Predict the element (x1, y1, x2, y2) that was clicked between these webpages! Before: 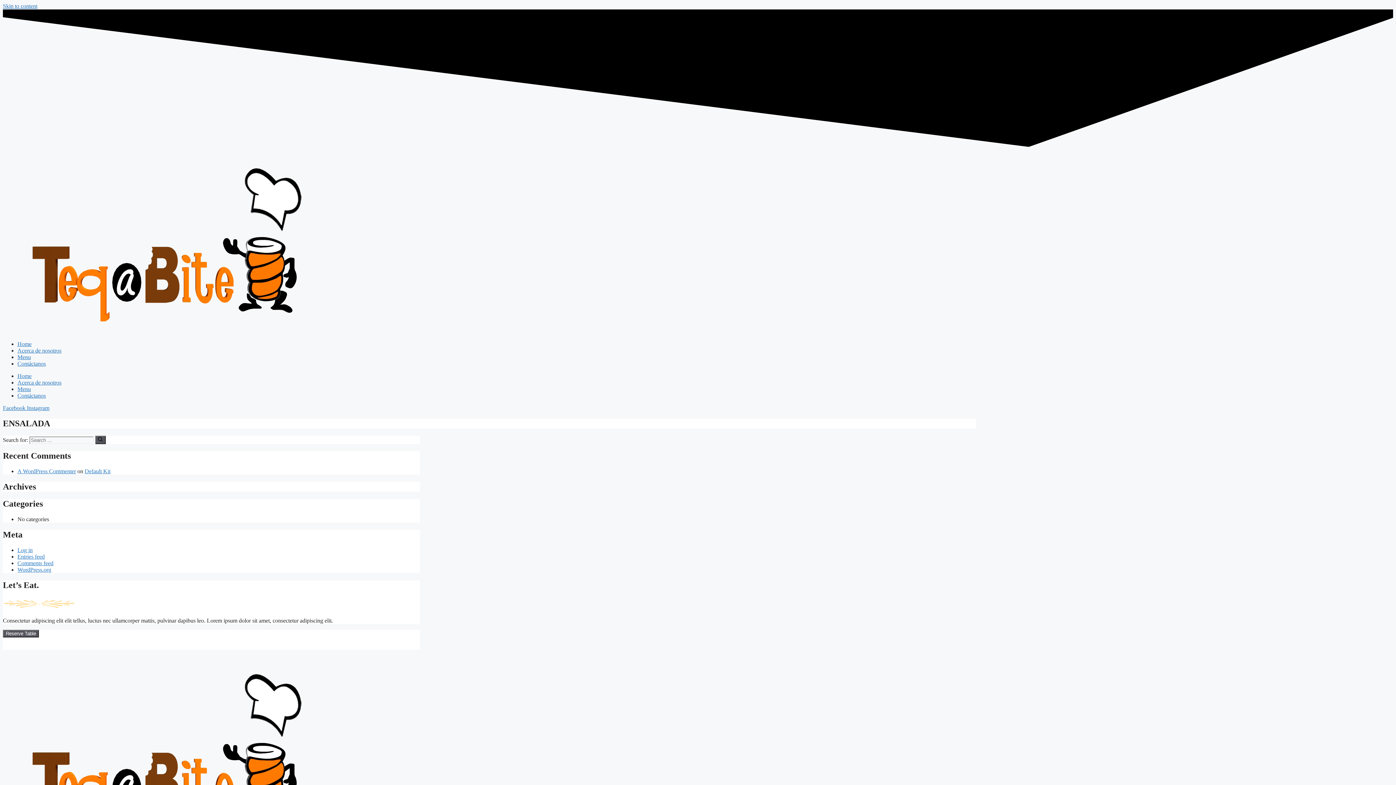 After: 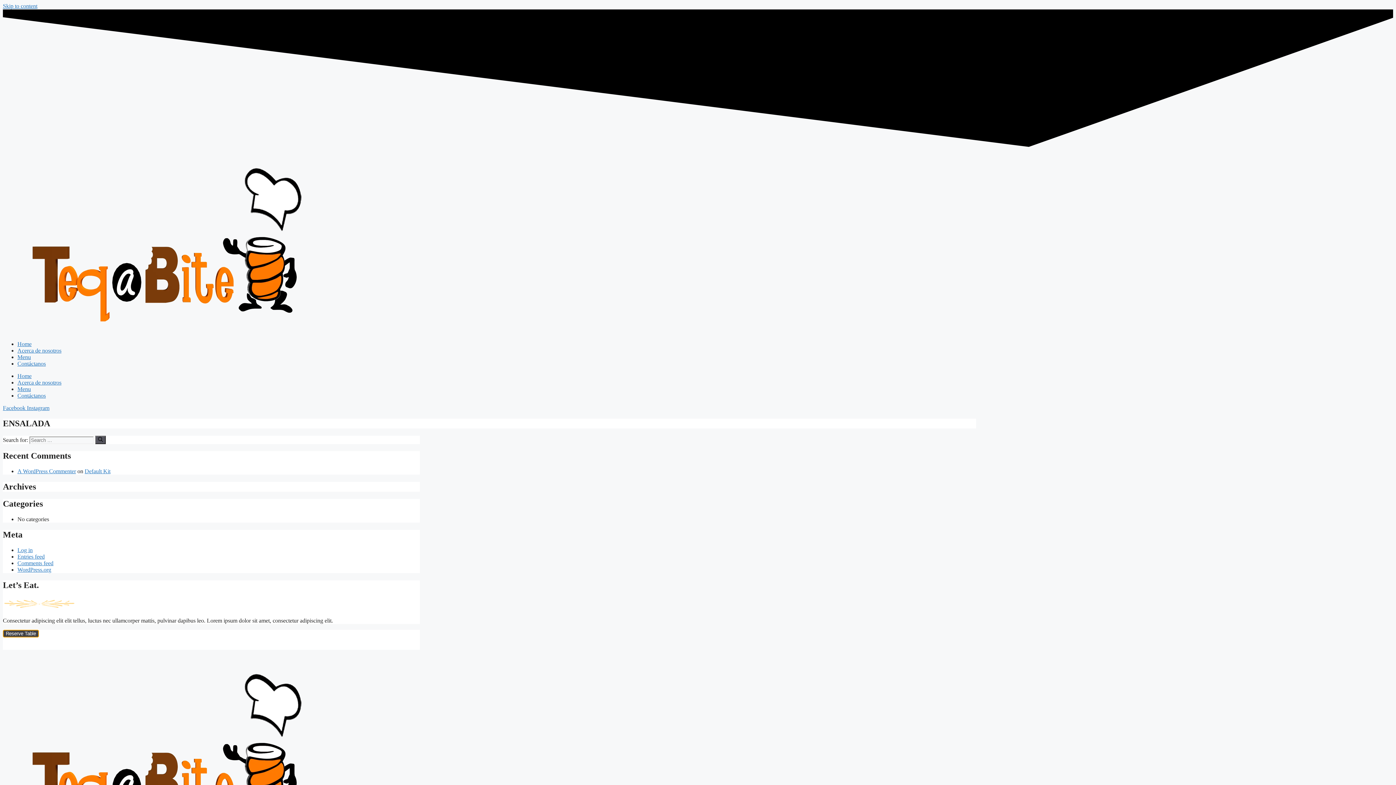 Action: label: Reserve Table bbox: (2, 630, 38, 636)